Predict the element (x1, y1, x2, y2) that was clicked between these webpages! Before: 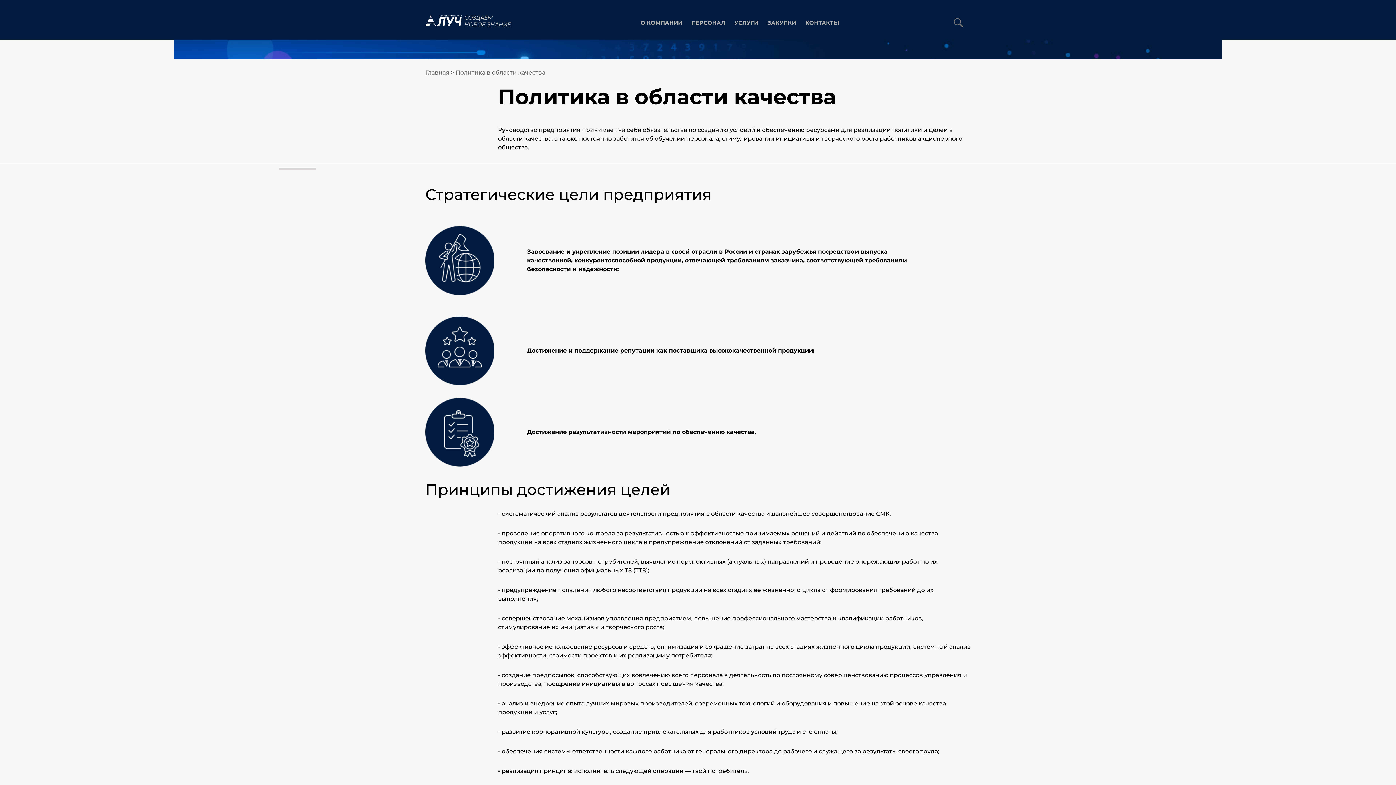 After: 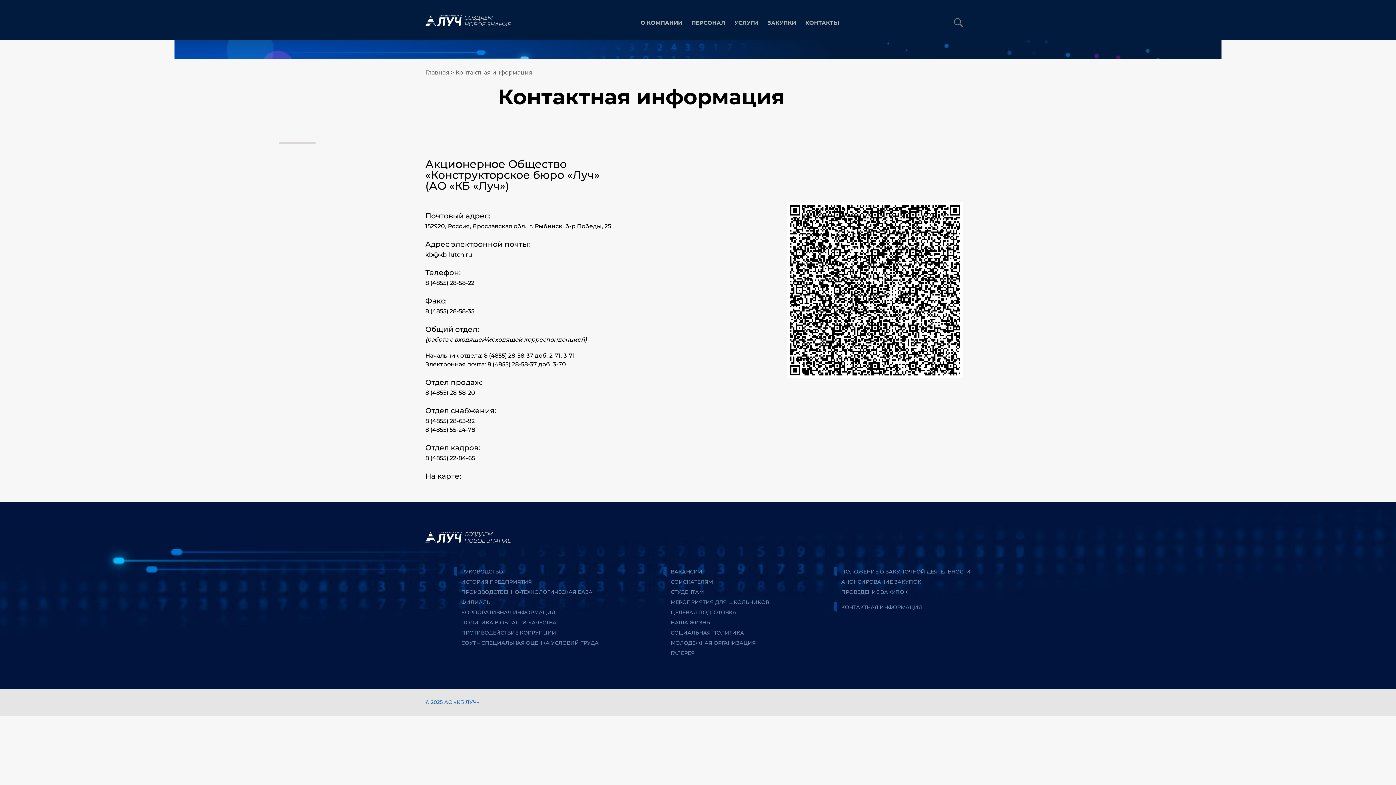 Action: label: КОНТАКТЫ bbox: (805, 19, 839, 26)